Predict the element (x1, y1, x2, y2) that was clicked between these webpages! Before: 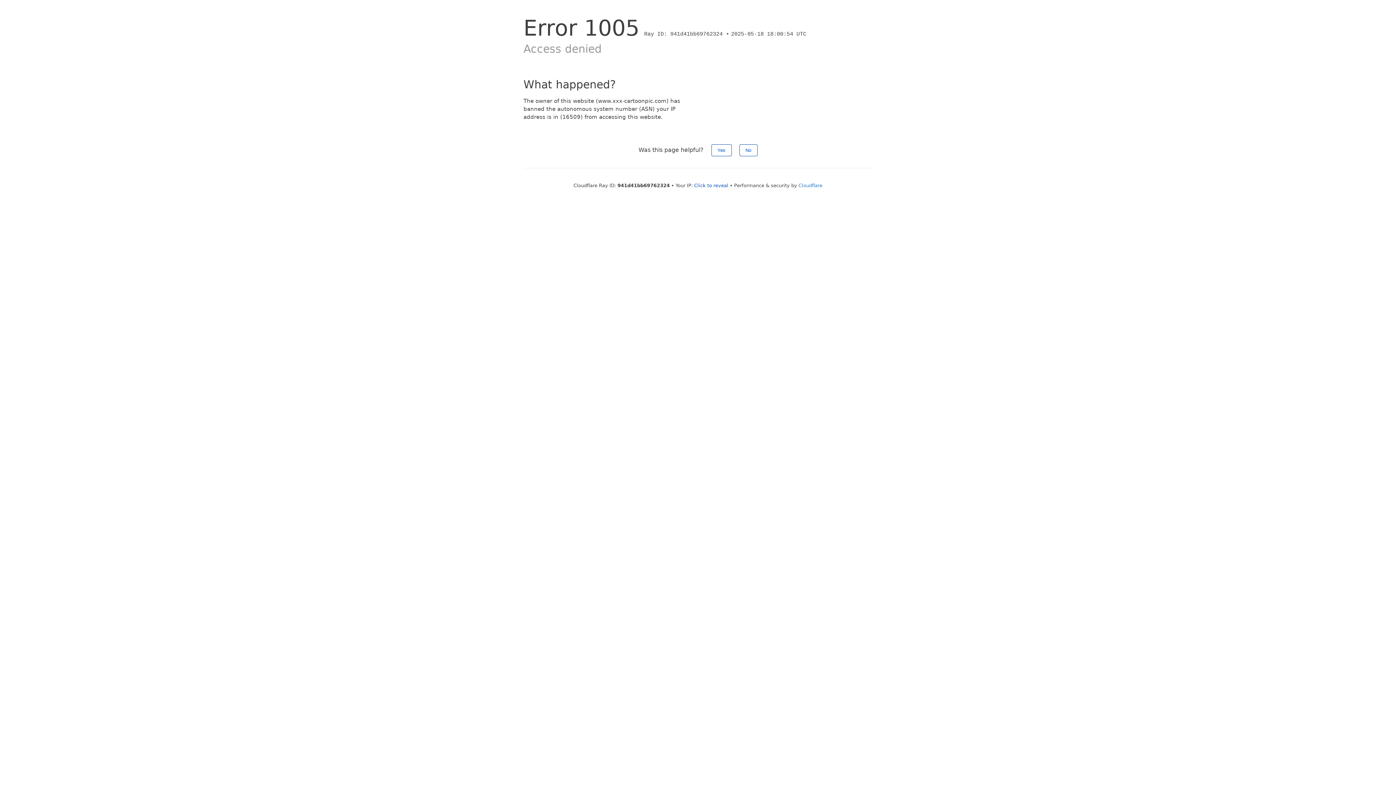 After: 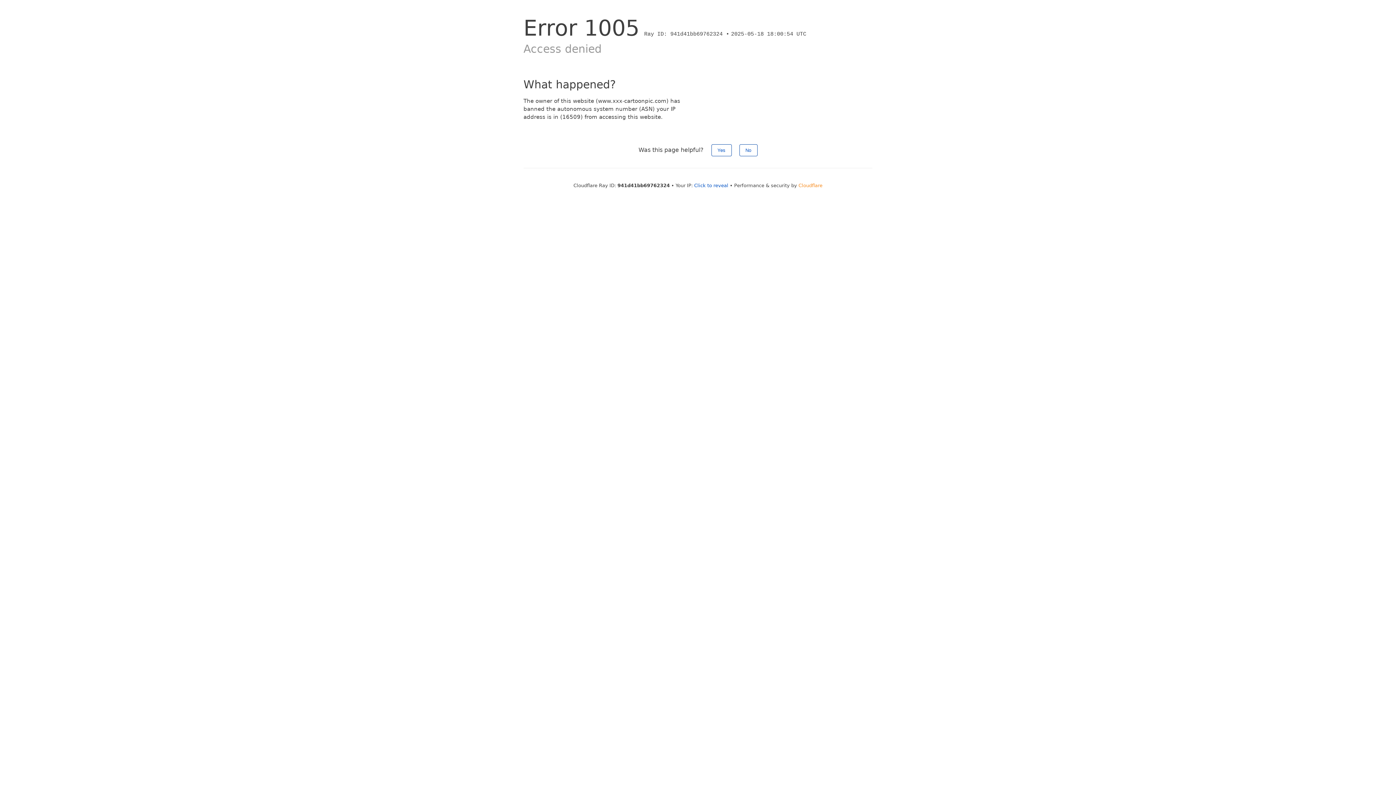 Action: bbox: (798, 182, 822, 188) label: Cloudflare